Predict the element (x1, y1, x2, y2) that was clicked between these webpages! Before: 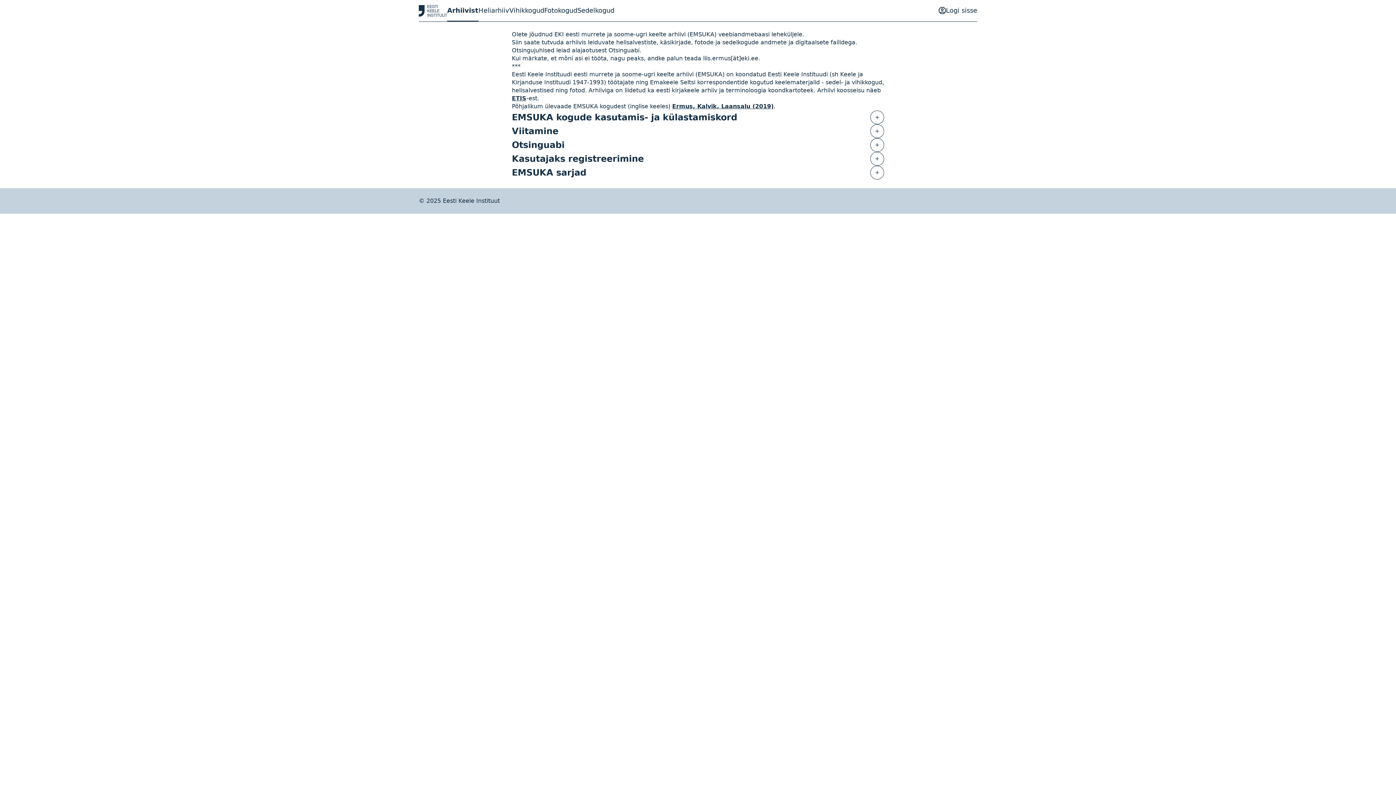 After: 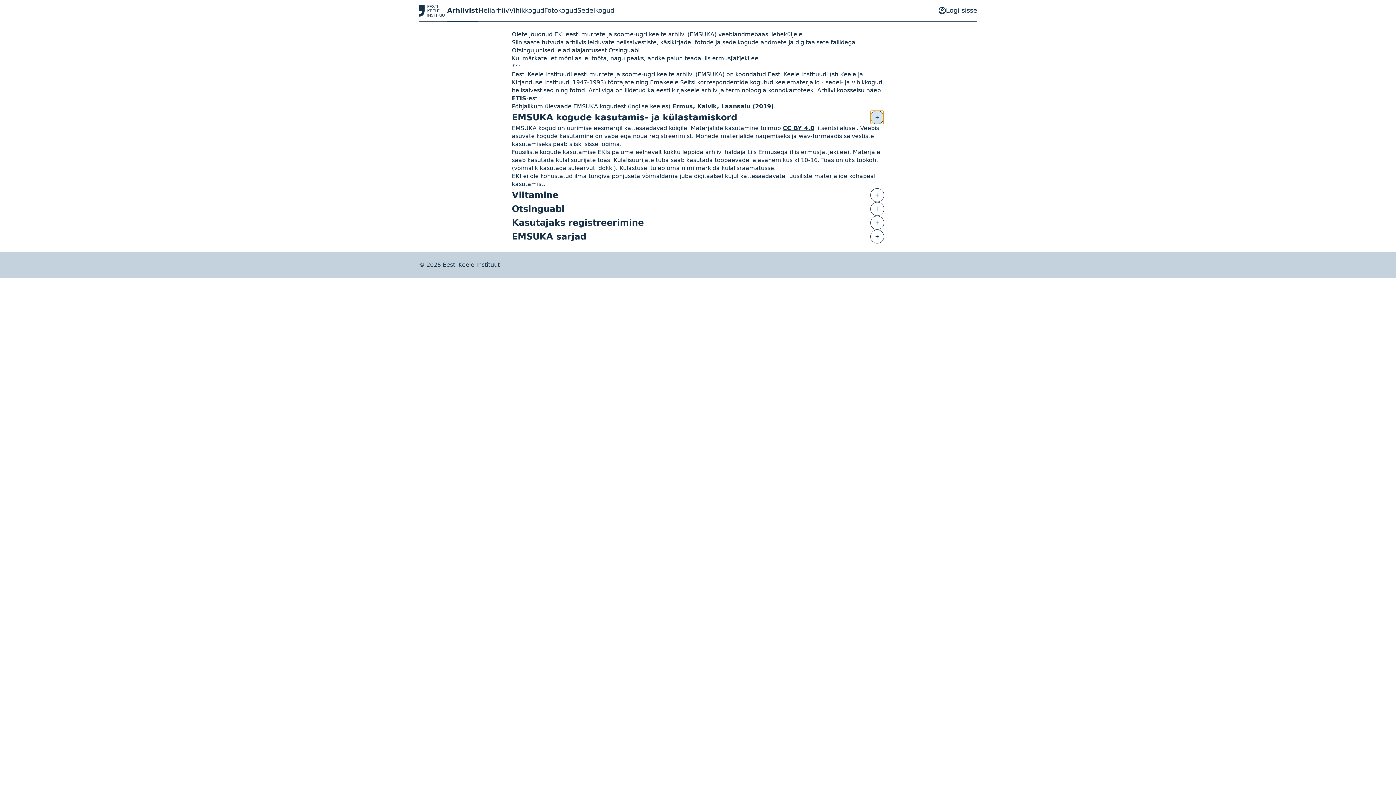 Action: bbox: (870, 110, 884, 124) label: Vaata kasutamis- ja külastamiskorda